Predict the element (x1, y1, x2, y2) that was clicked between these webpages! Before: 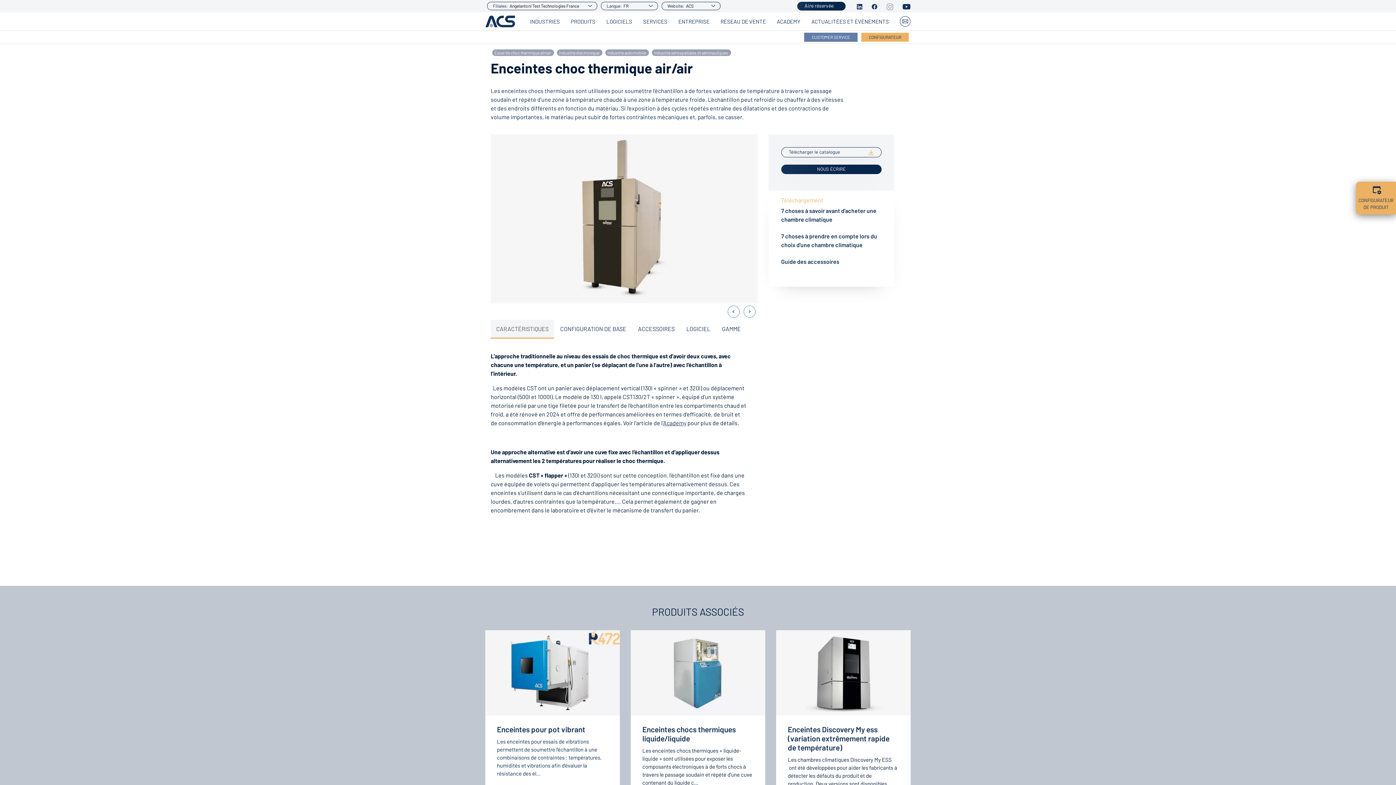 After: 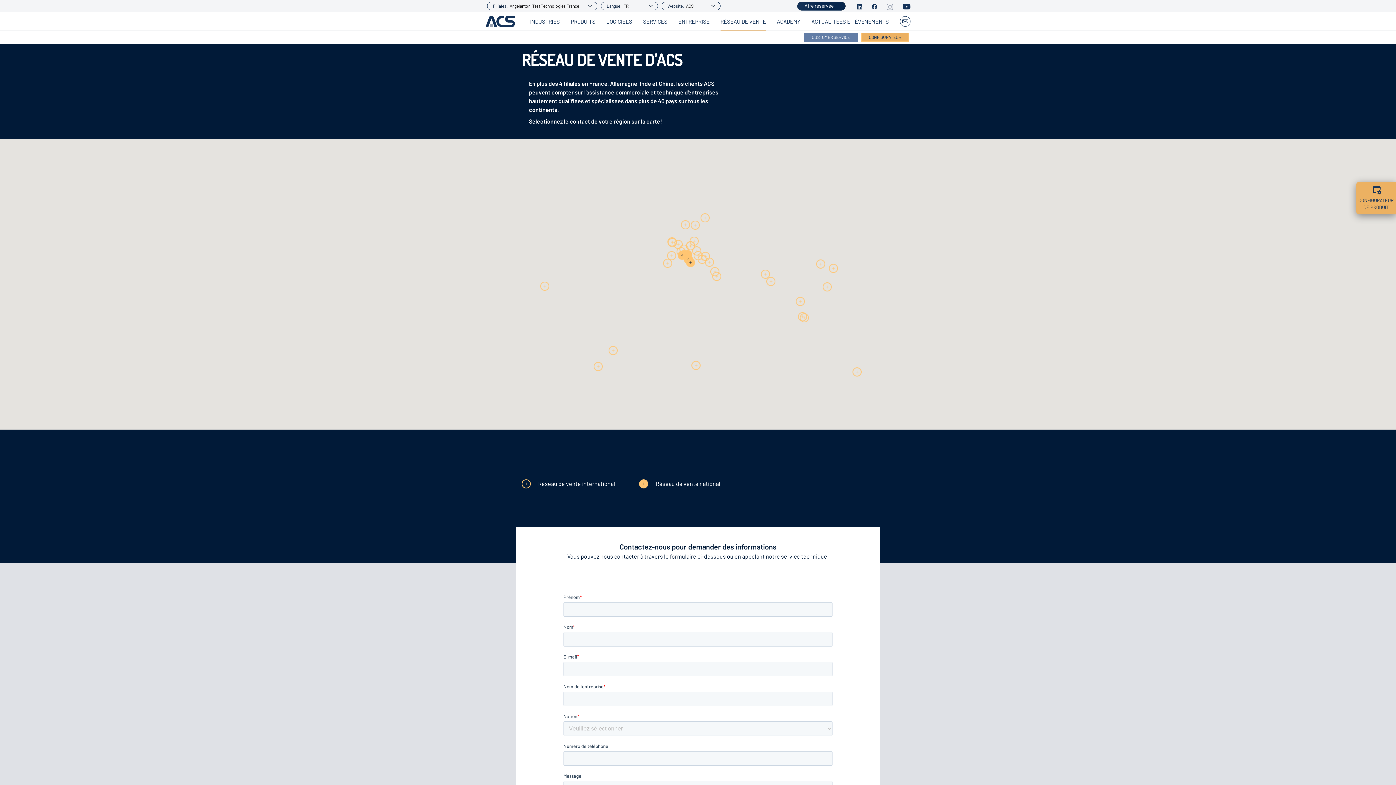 Action: label: RÉSEAU DE VENTE bbox: (720, 17, 766, 25)